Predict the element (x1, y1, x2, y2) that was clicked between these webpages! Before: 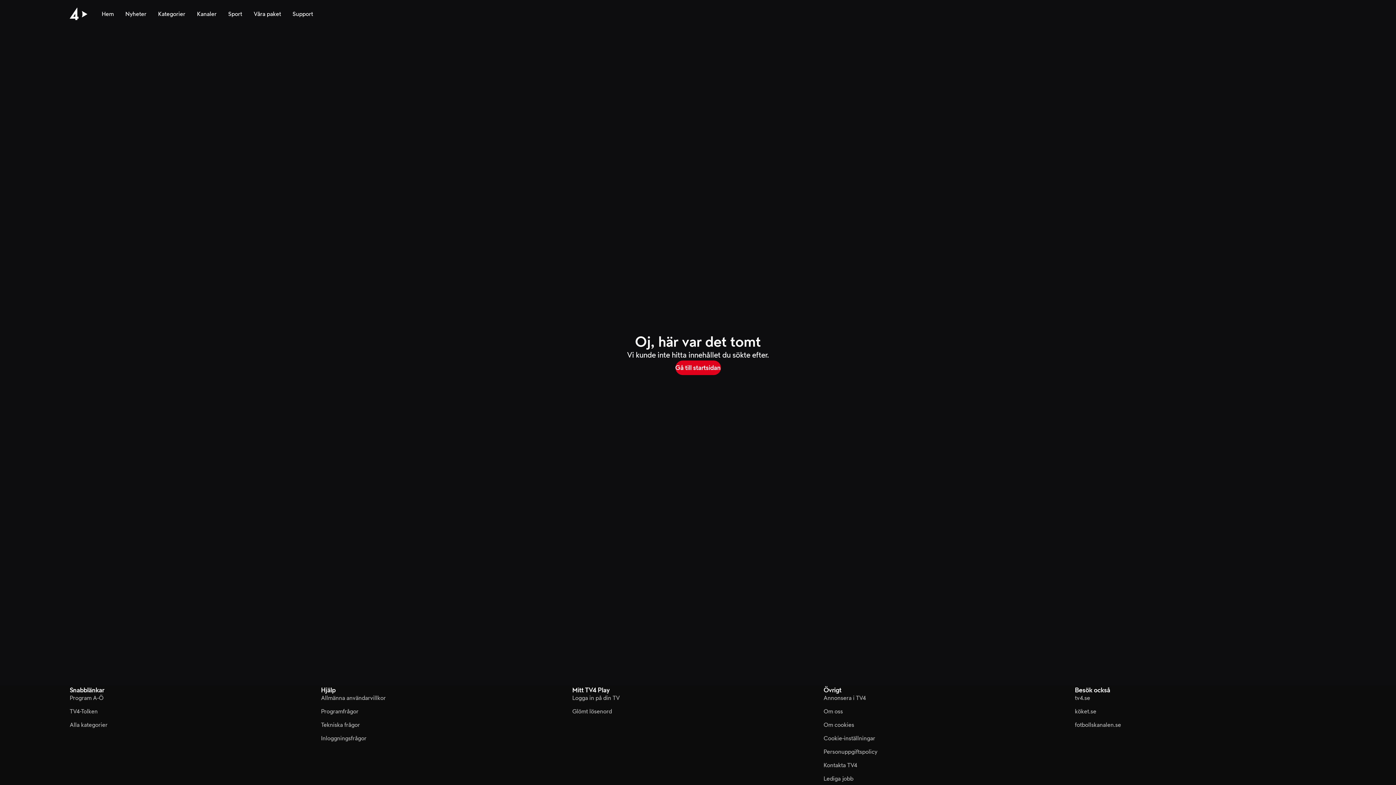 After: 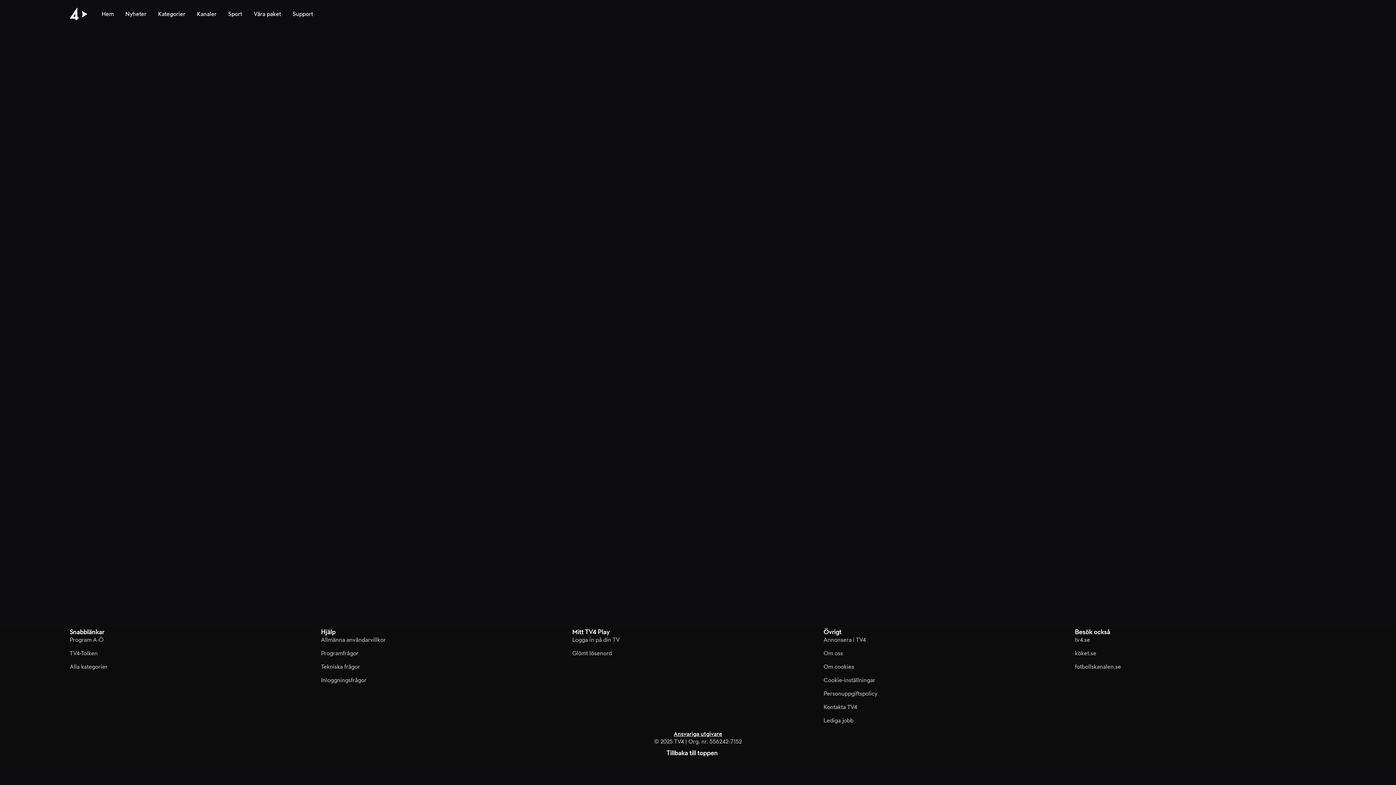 Action: bbox: (1306, 10, 1314, 18) label: Sök